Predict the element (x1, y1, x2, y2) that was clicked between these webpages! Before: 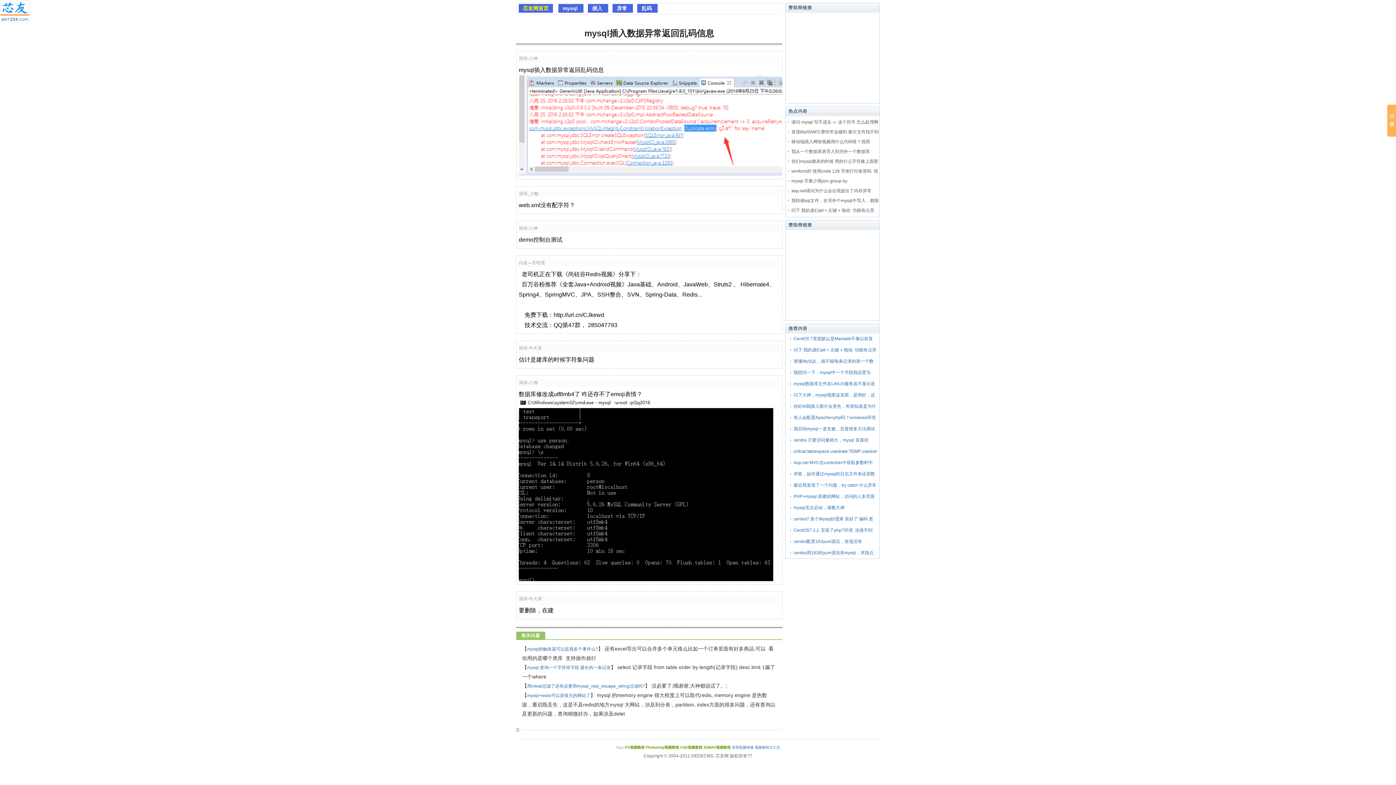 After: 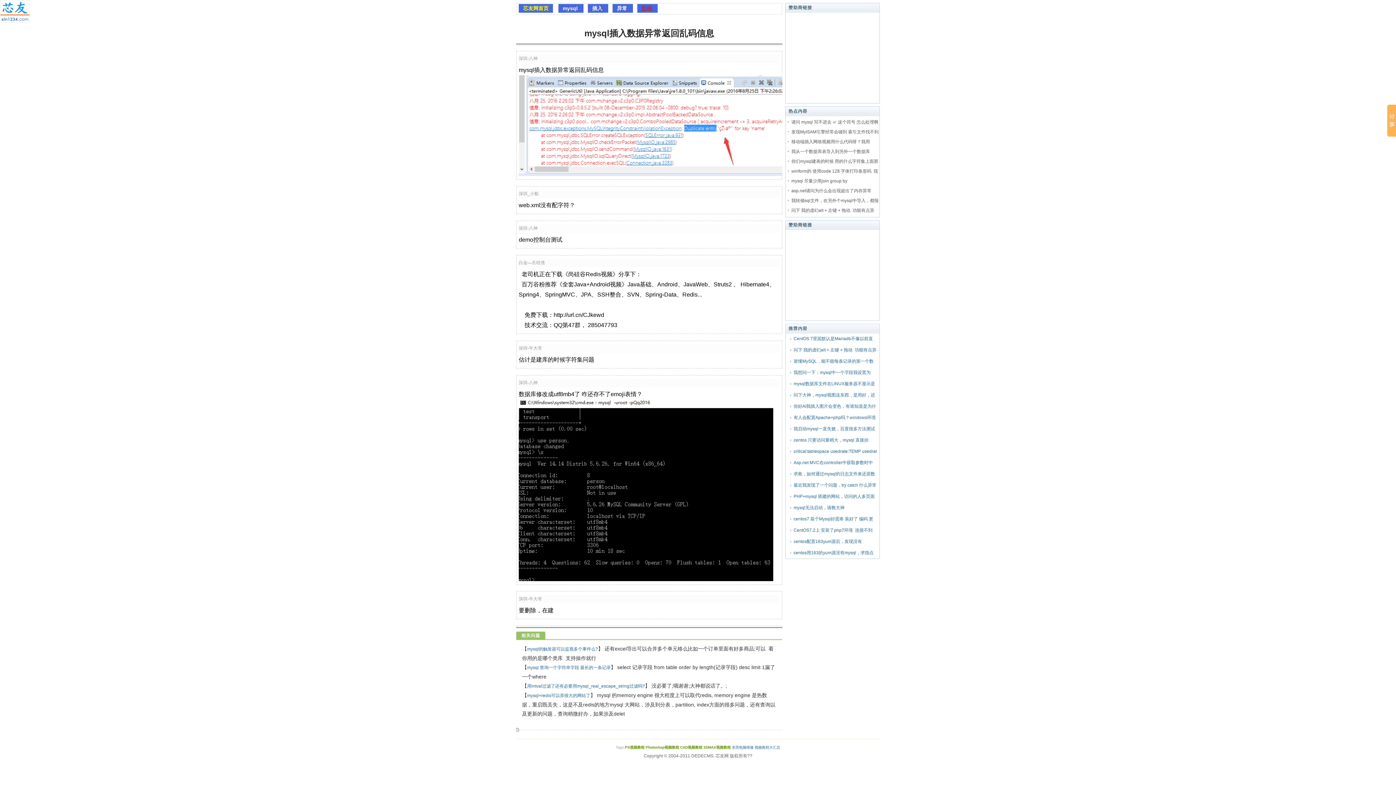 Action: label: 乱码  bbox: (637, 4, 657, 12)